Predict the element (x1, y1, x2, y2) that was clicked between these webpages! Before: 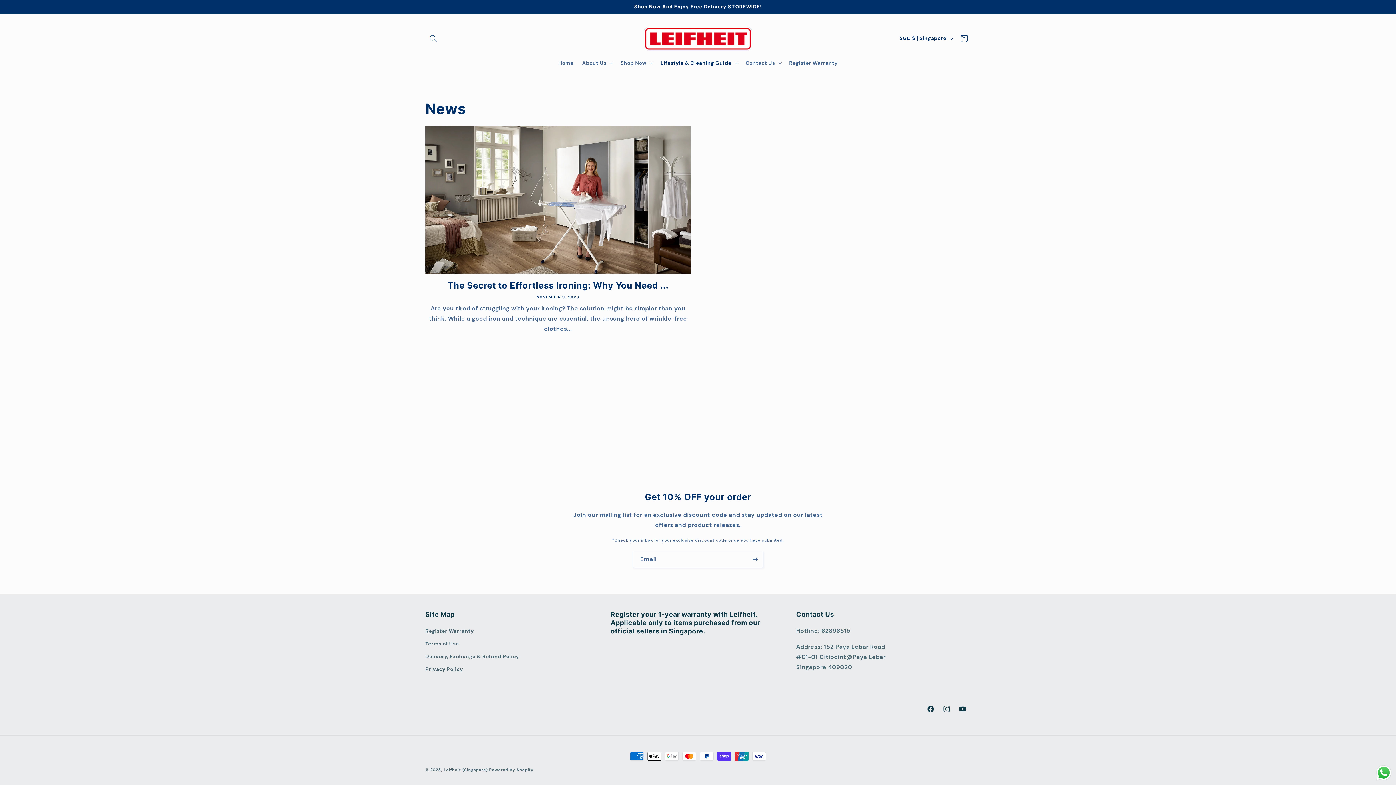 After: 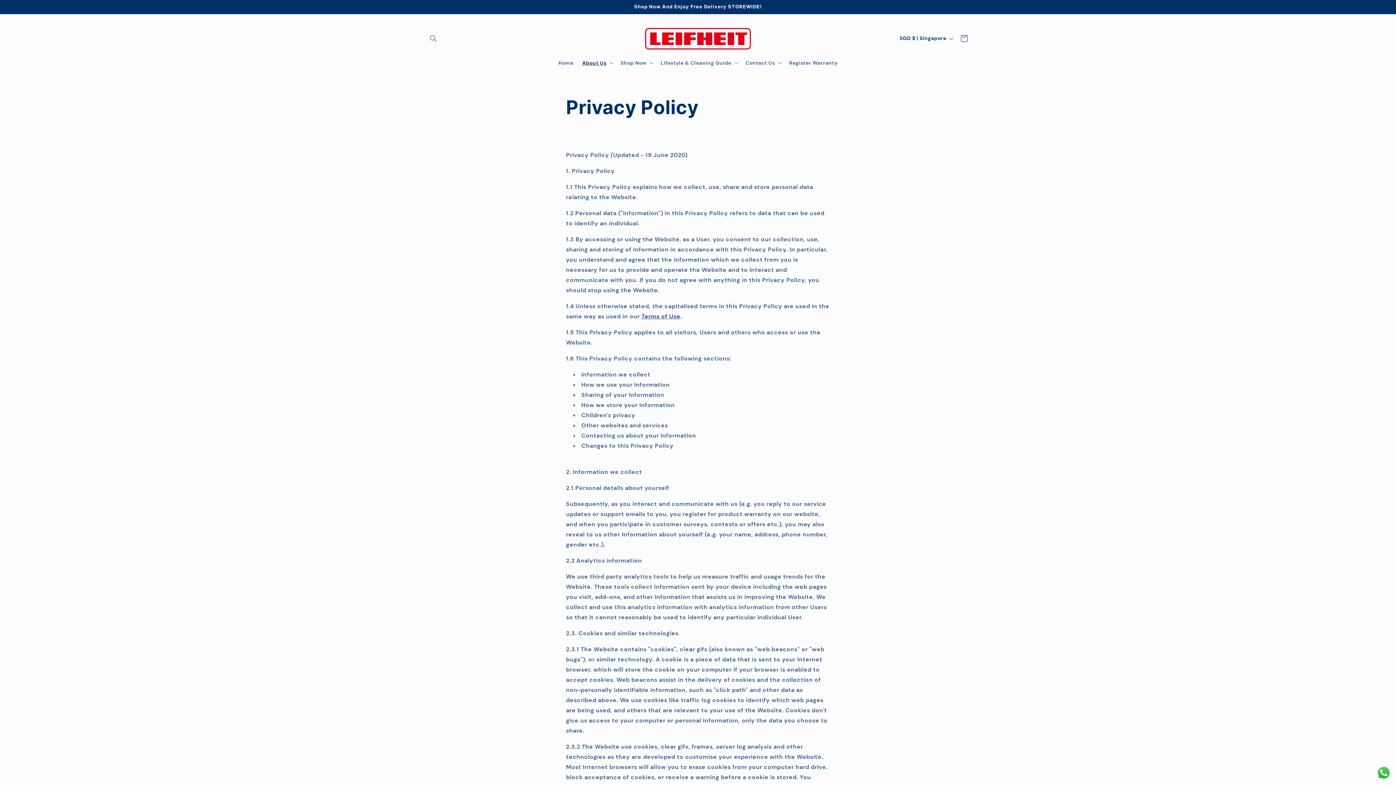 Action: label: Privacy Policy bbox: (425, 663, 463, 676)